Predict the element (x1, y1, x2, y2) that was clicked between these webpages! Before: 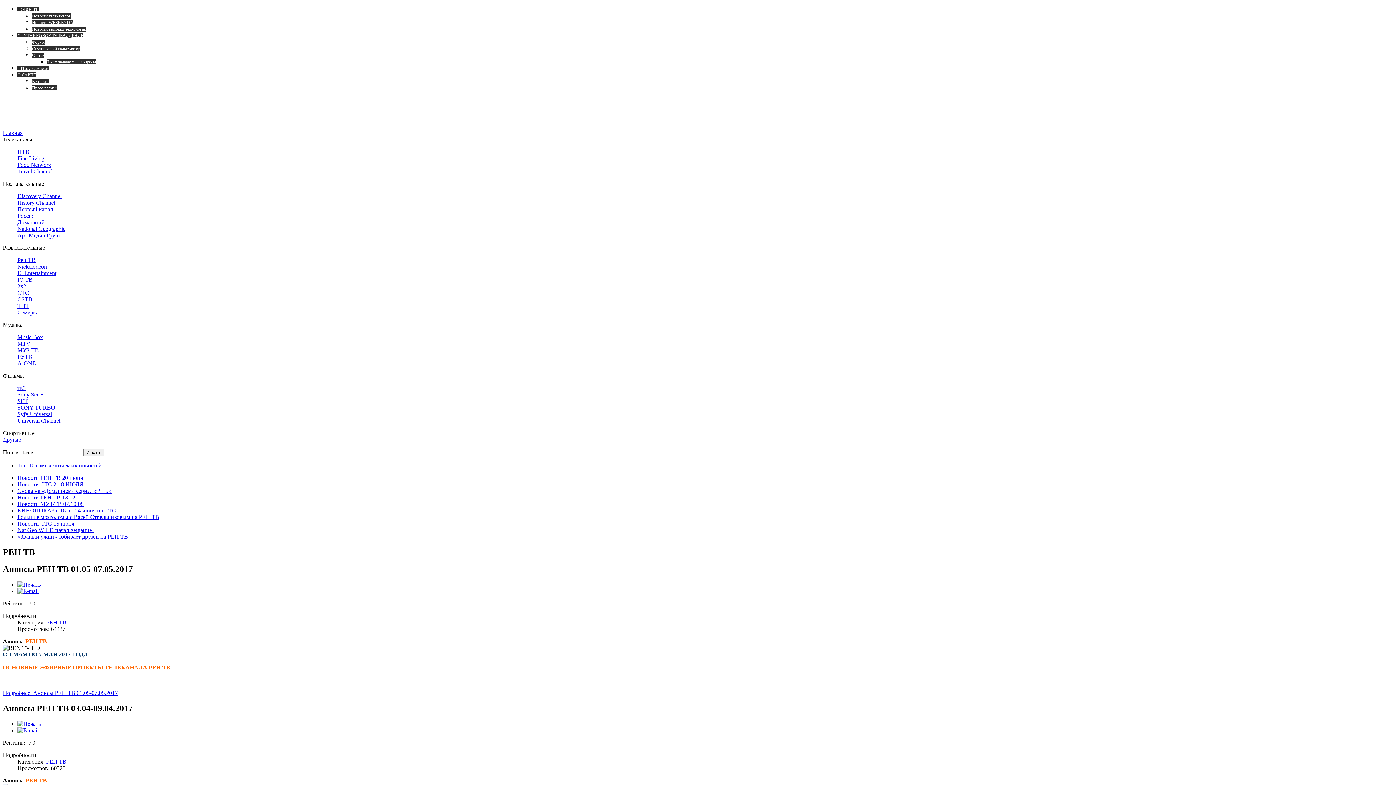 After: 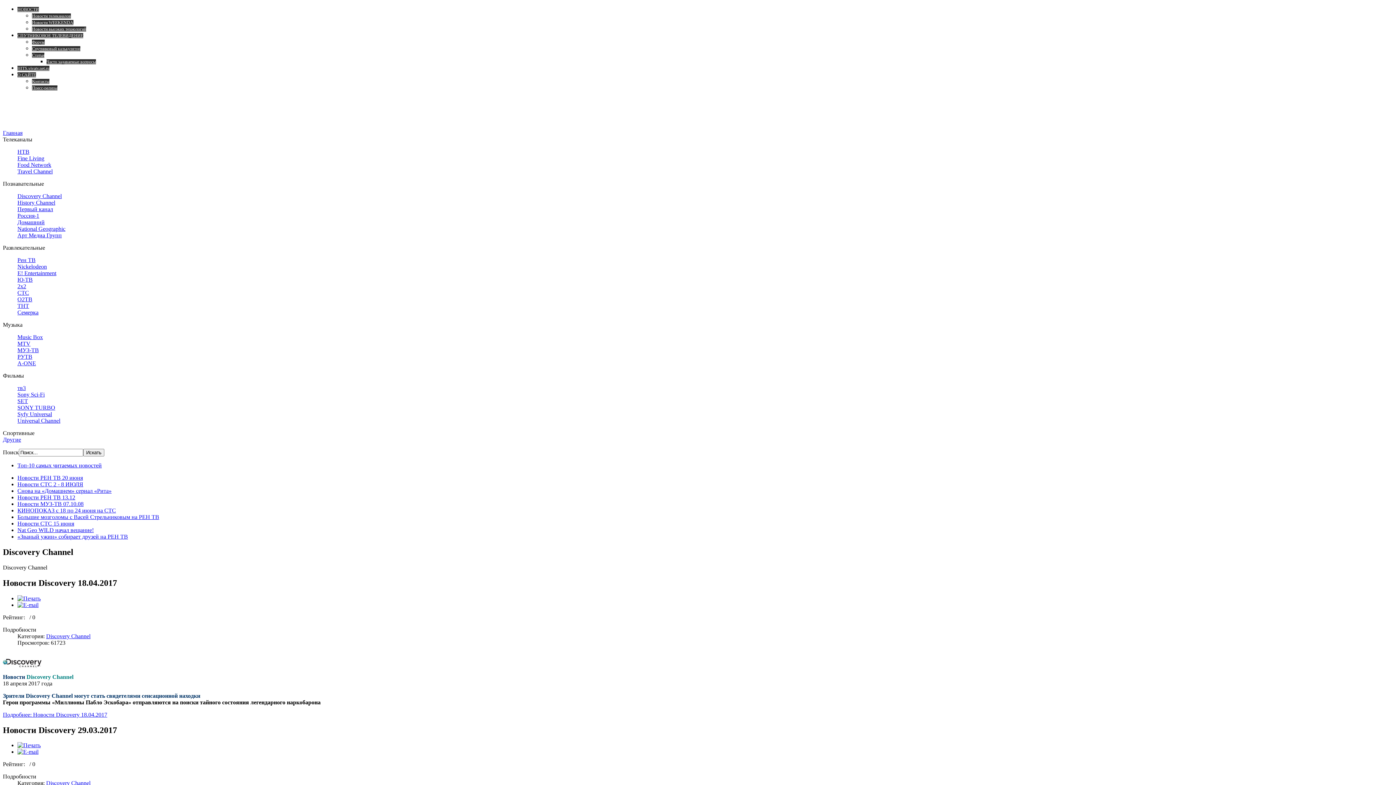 Action: bbox: (17, 193, 61, 199) label: Discovery Channel